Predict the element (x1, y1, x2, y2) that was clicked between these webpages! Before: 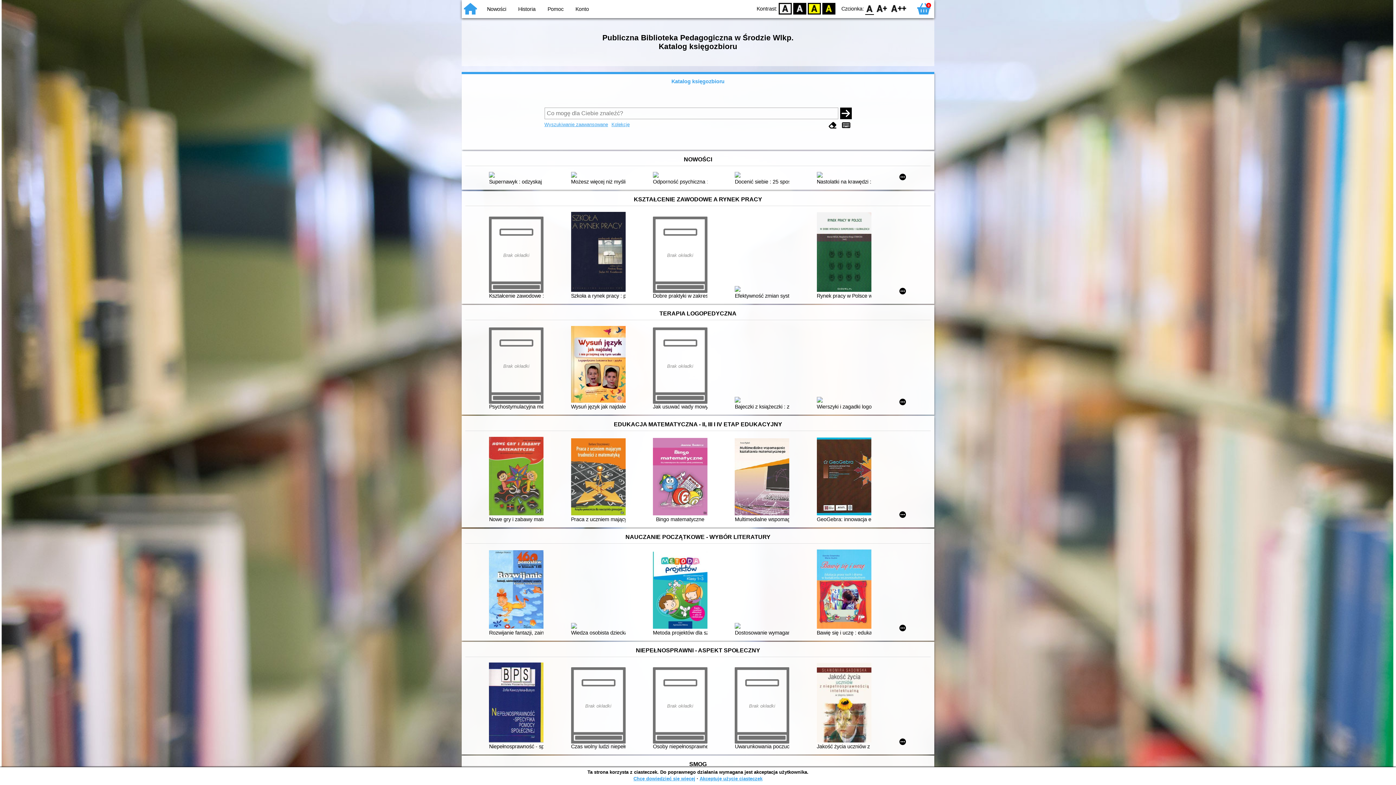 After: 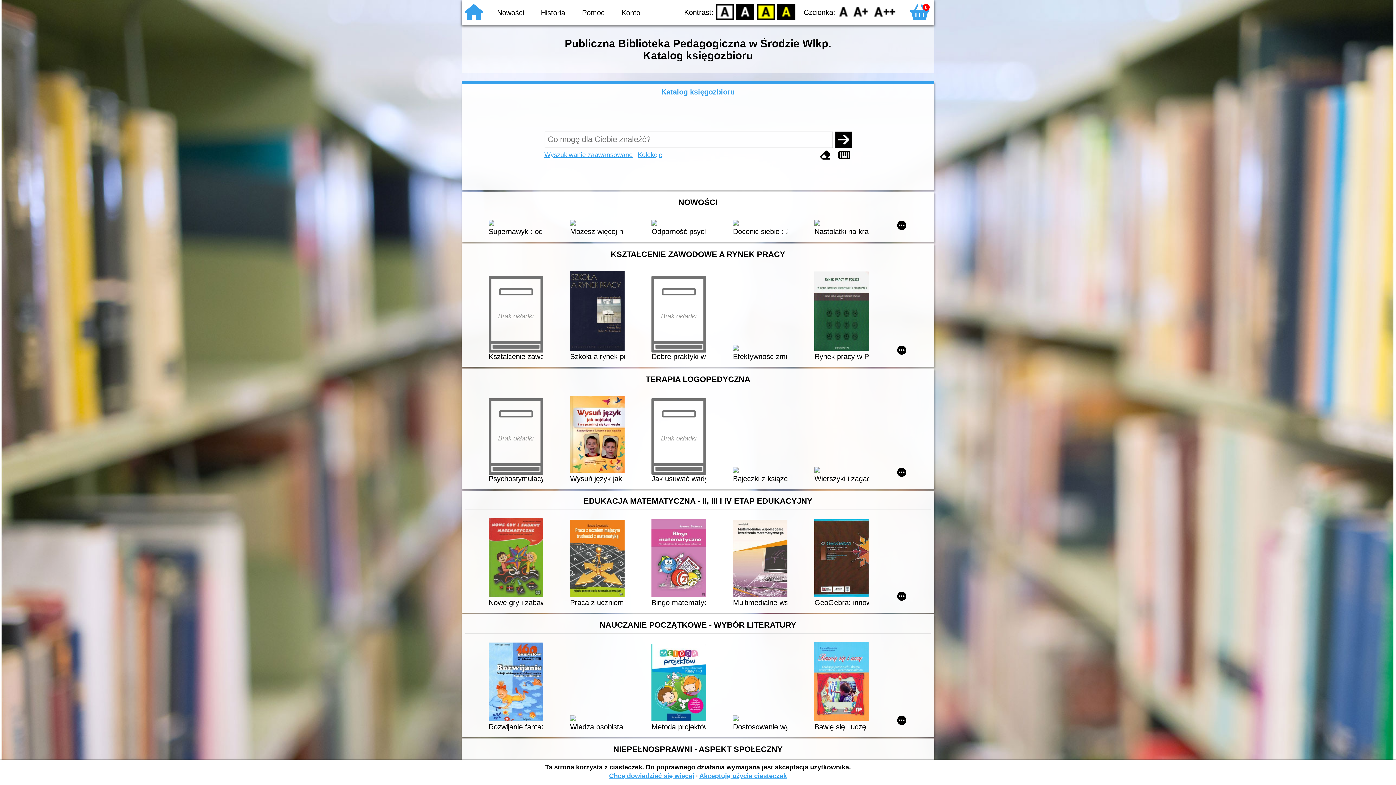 Action: bbox: (890, 2, 907, 14) label: F2